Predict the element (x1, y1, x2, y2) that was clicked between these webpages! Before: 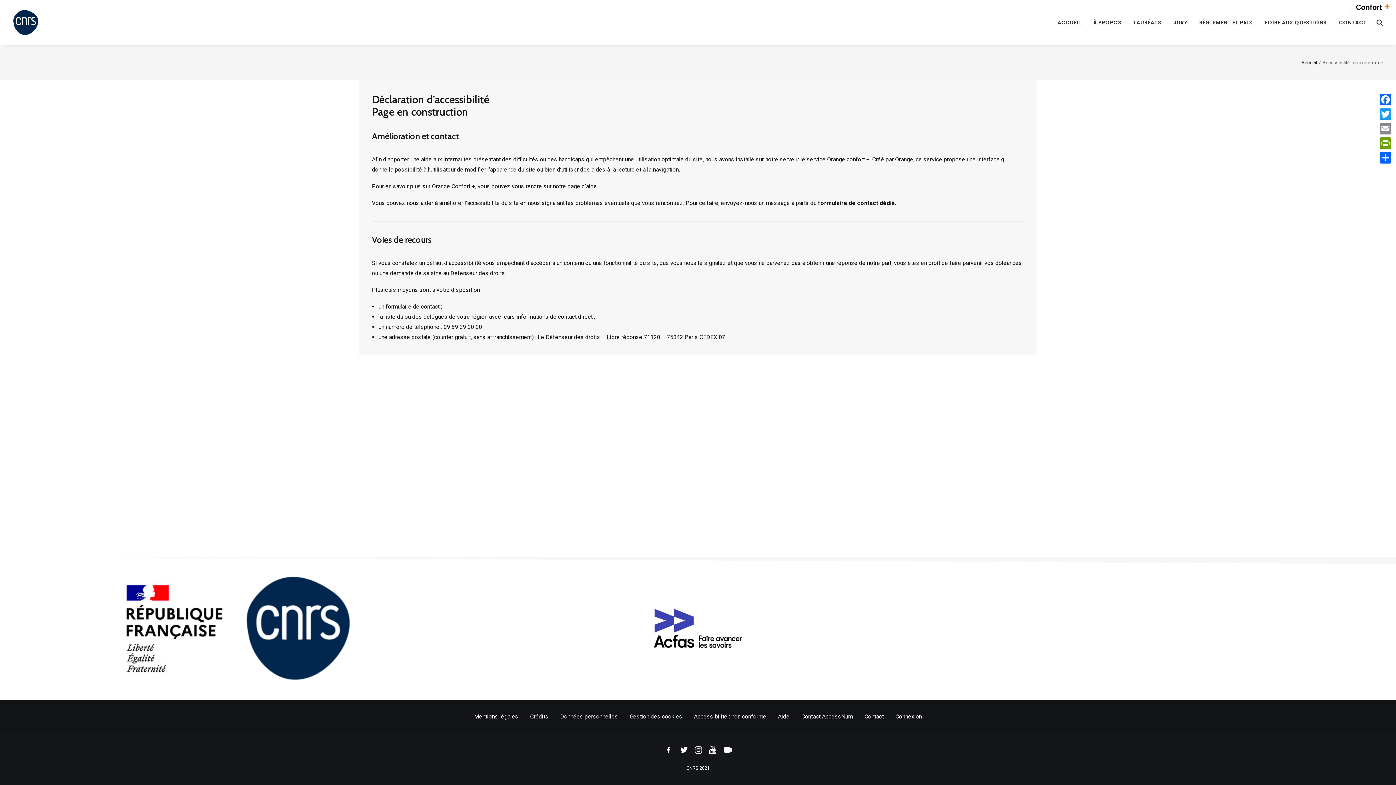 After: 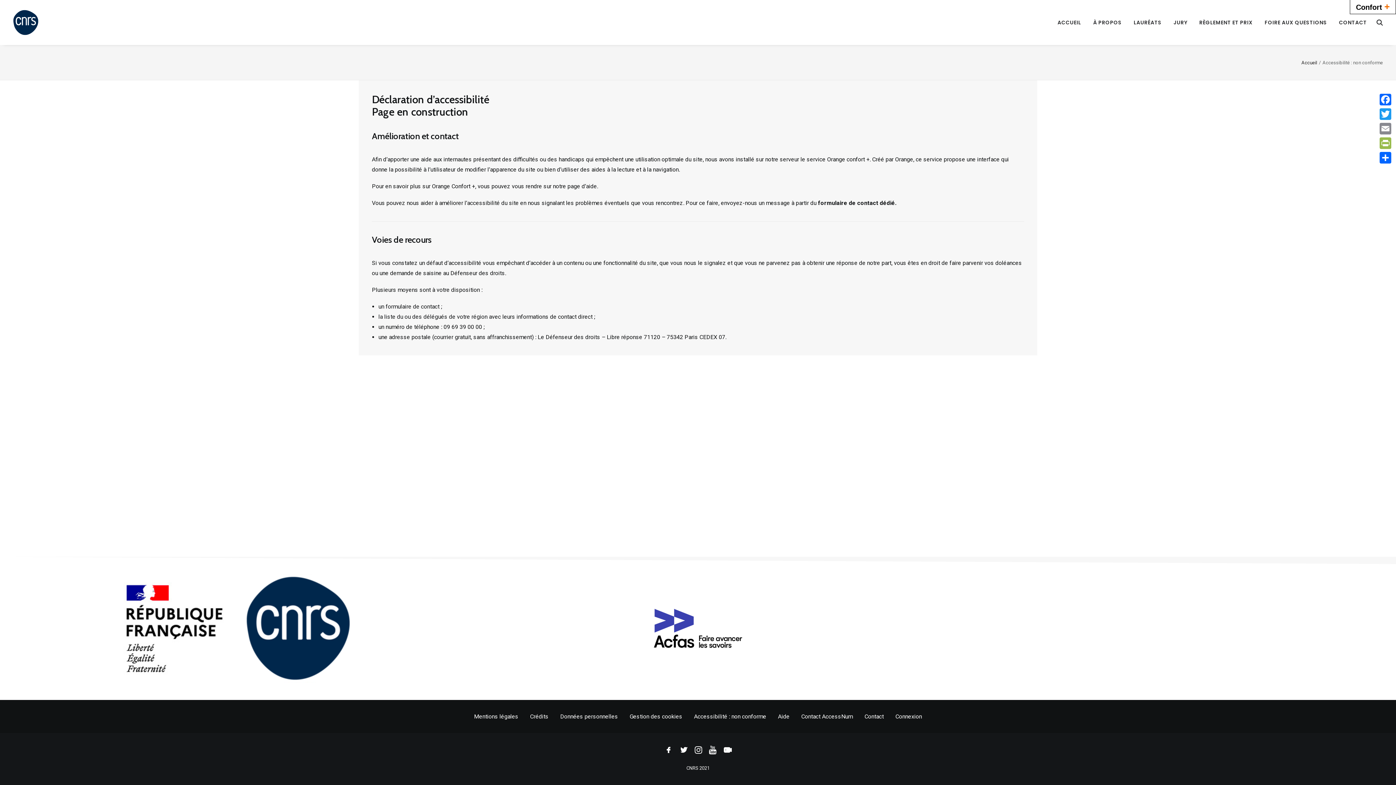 Action: label: PrintFriendly bbox: (1378, 136, 1393, 150)